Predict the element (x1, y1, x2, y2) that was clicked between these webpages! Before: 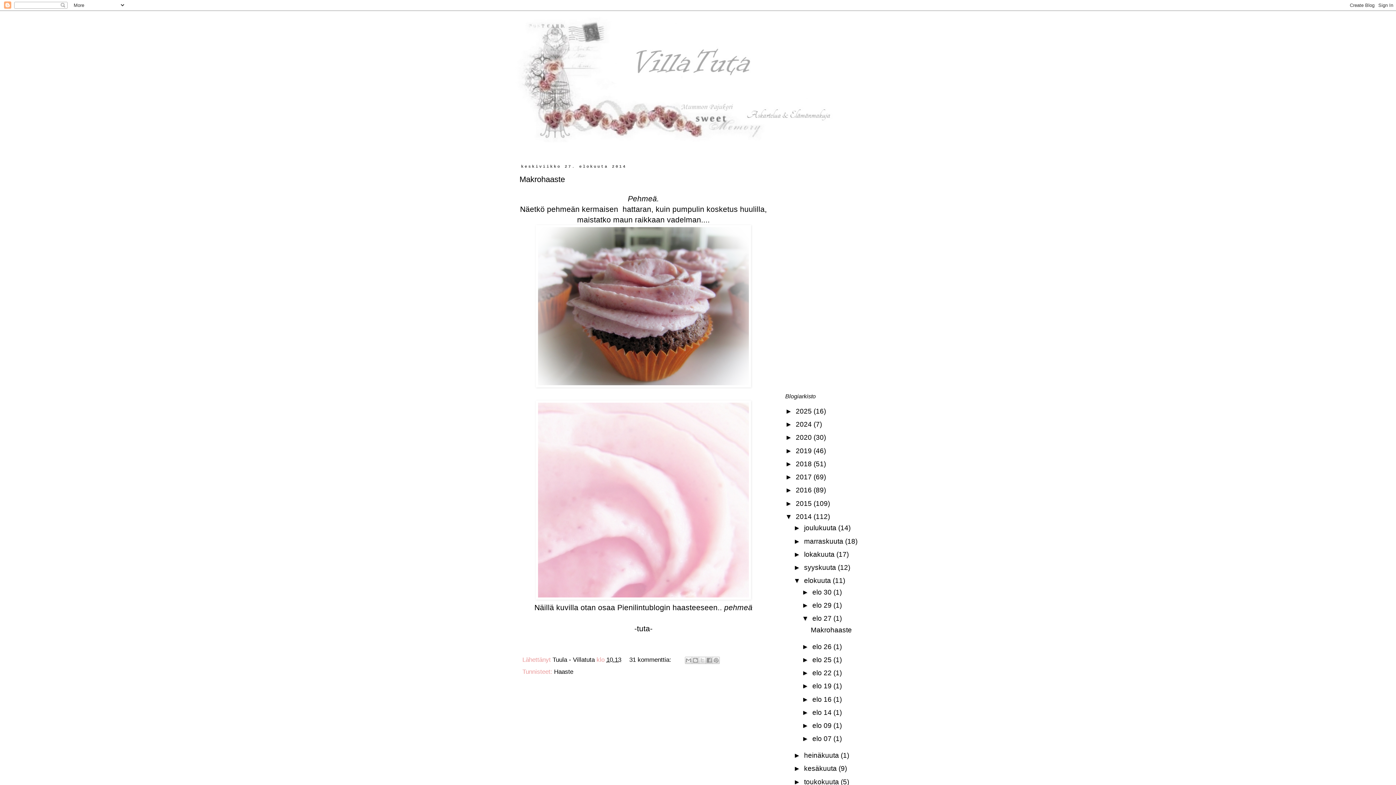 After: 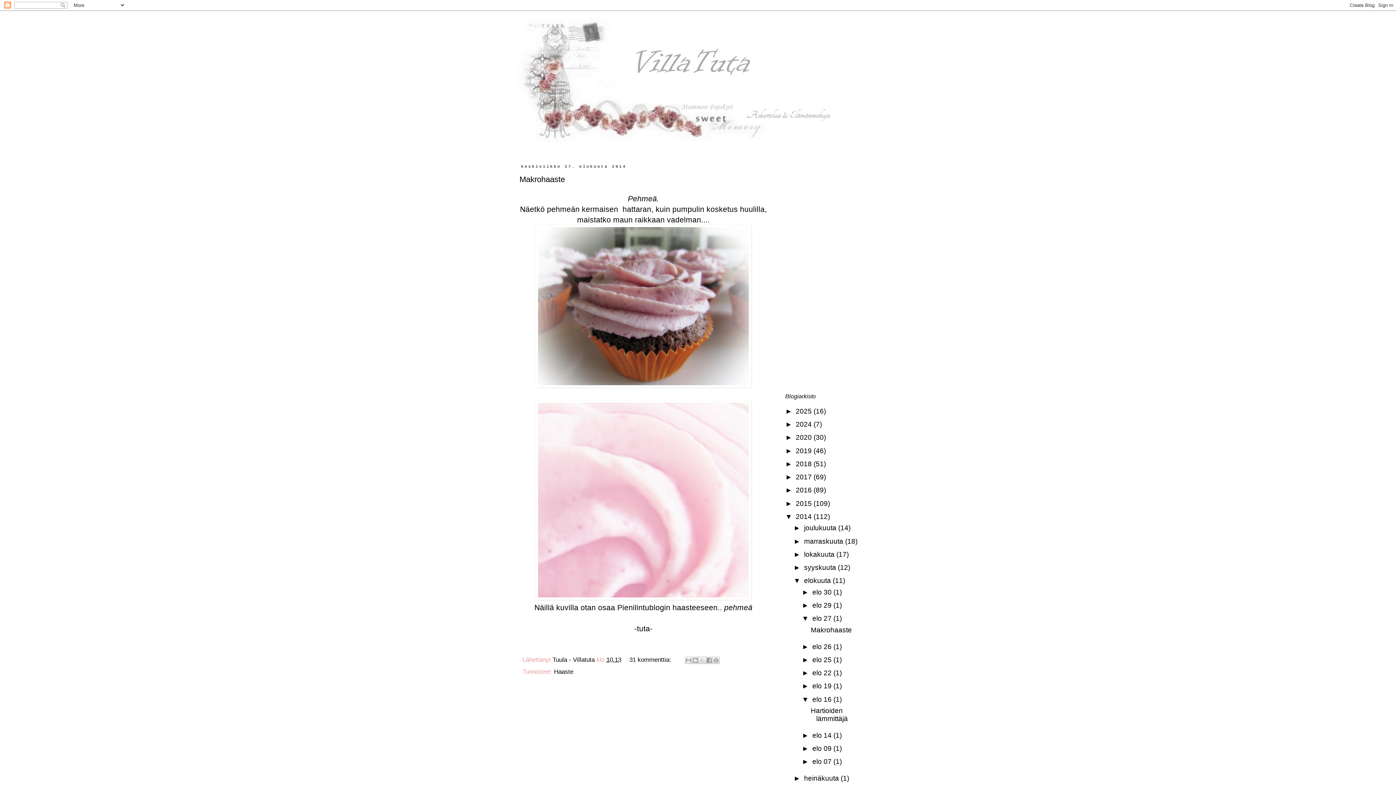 Action: label: ►   bbox: (802, 695, 812, 703)